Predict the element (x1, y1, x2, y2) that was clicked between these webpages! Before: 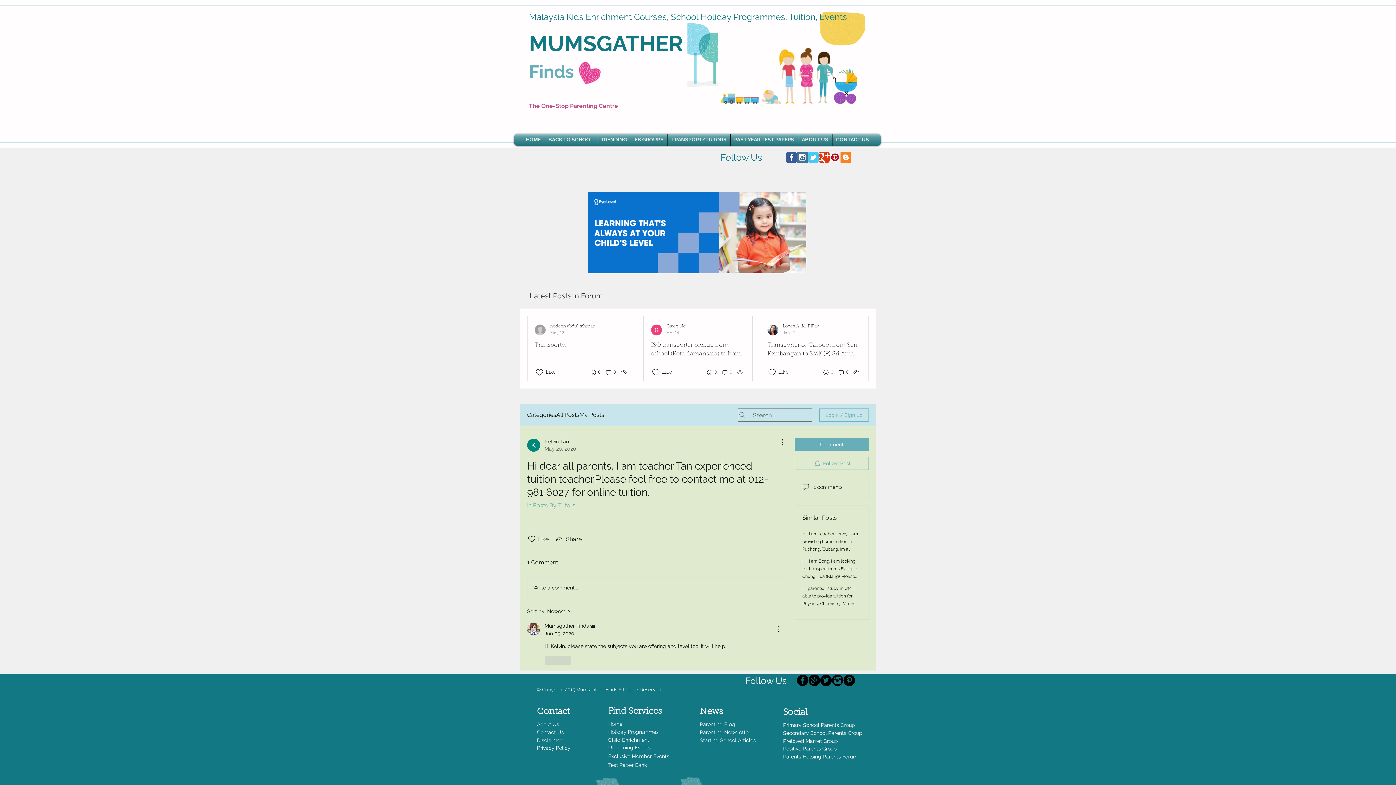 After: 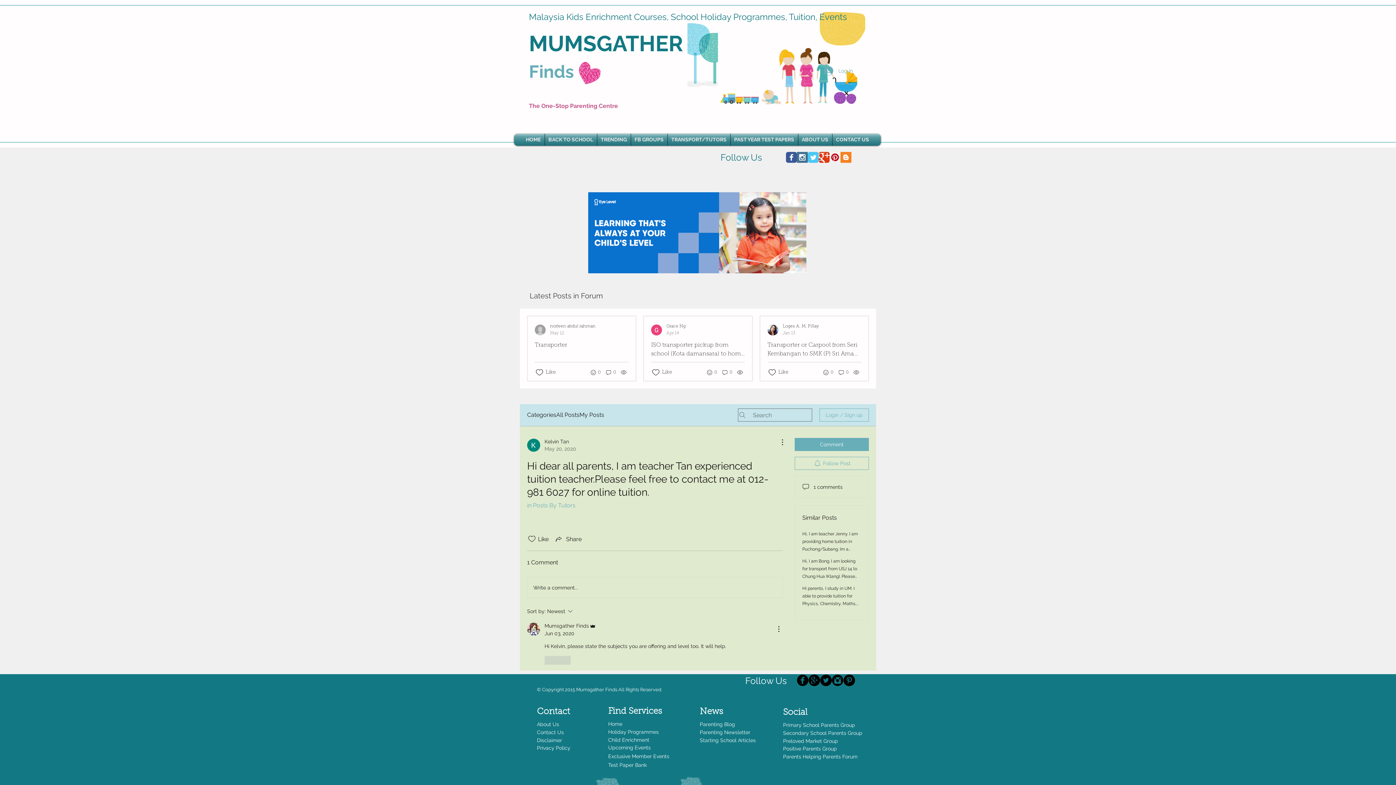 Action: bbox: (631, 133, 667, 145) label: FB GROUPS